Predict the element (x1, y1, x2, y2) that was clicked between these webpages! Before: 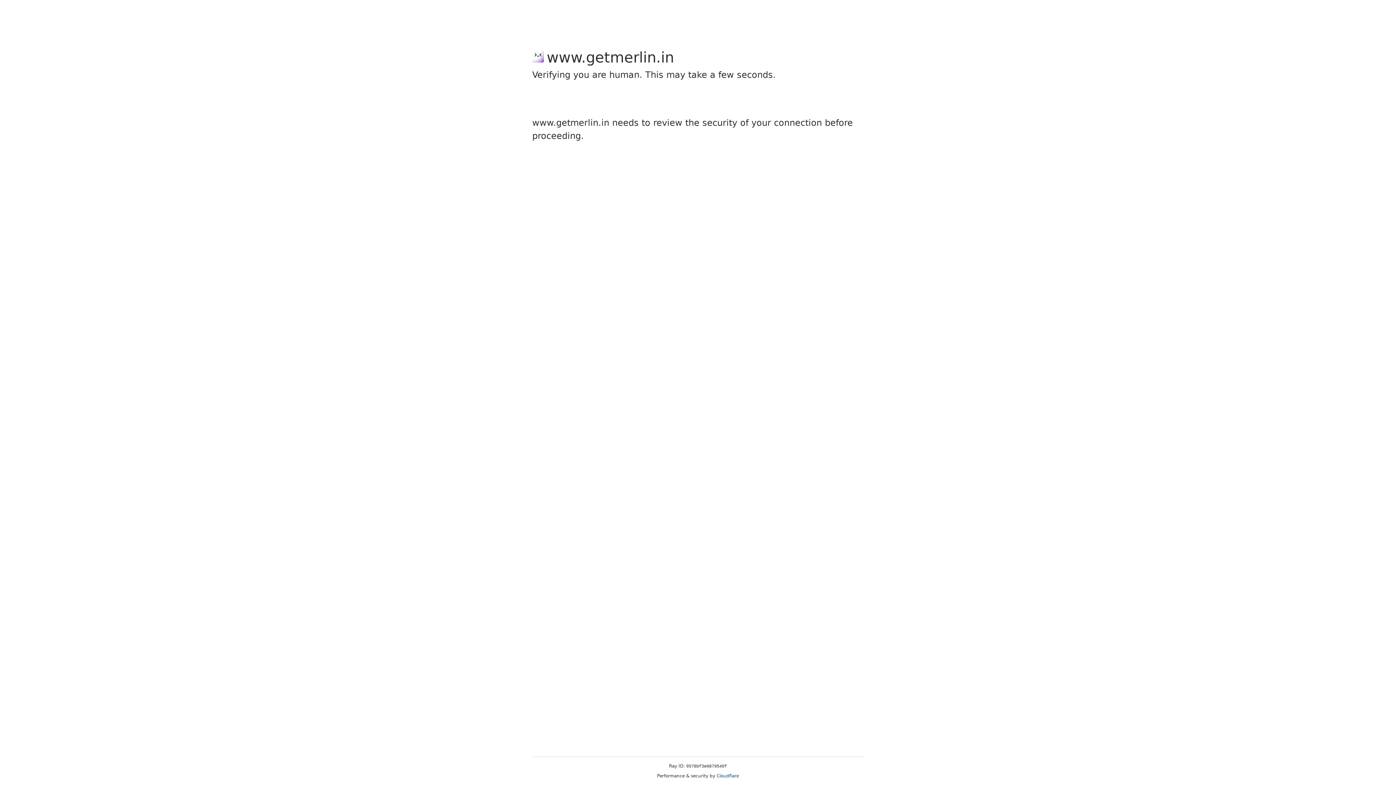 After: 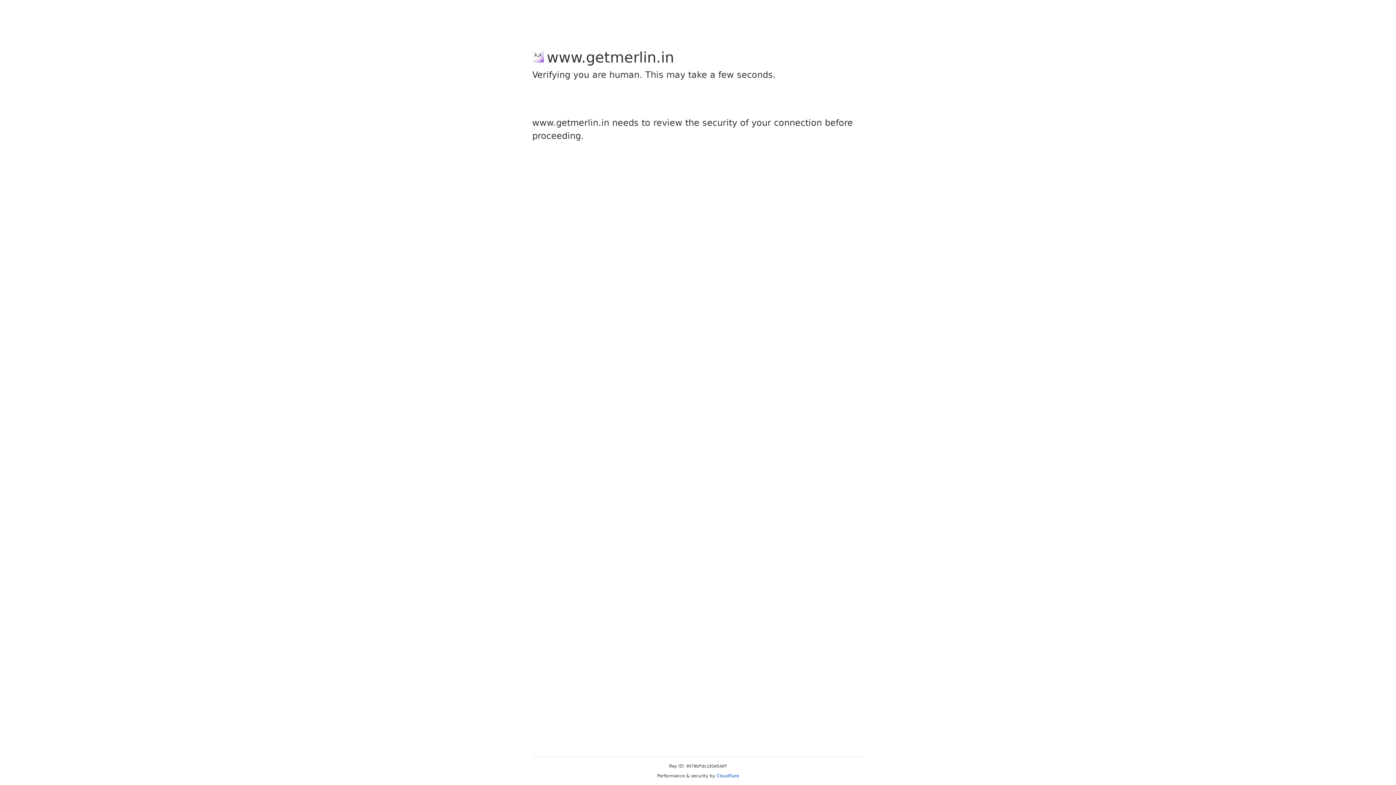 Action: bbox: (716, 773, 739, 778) label: Cloudflare